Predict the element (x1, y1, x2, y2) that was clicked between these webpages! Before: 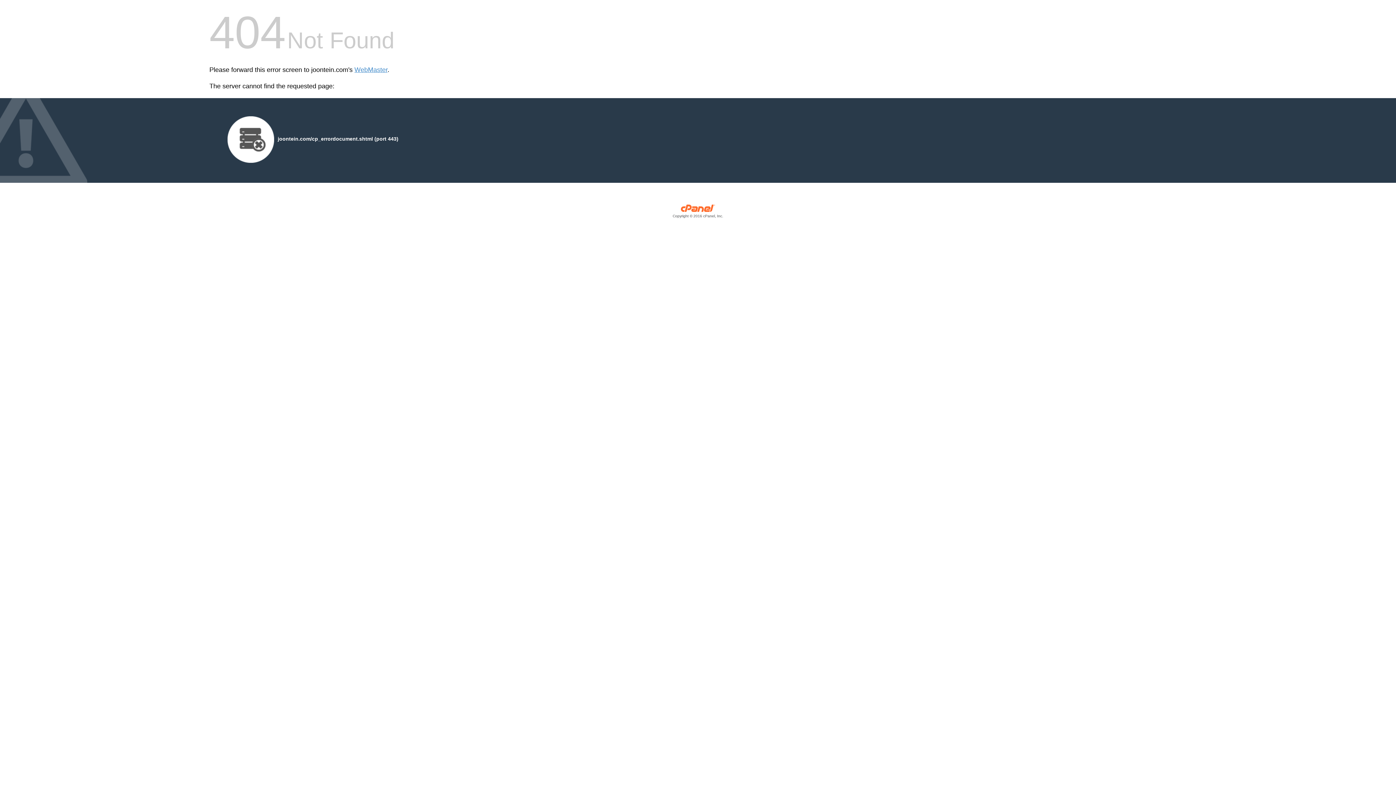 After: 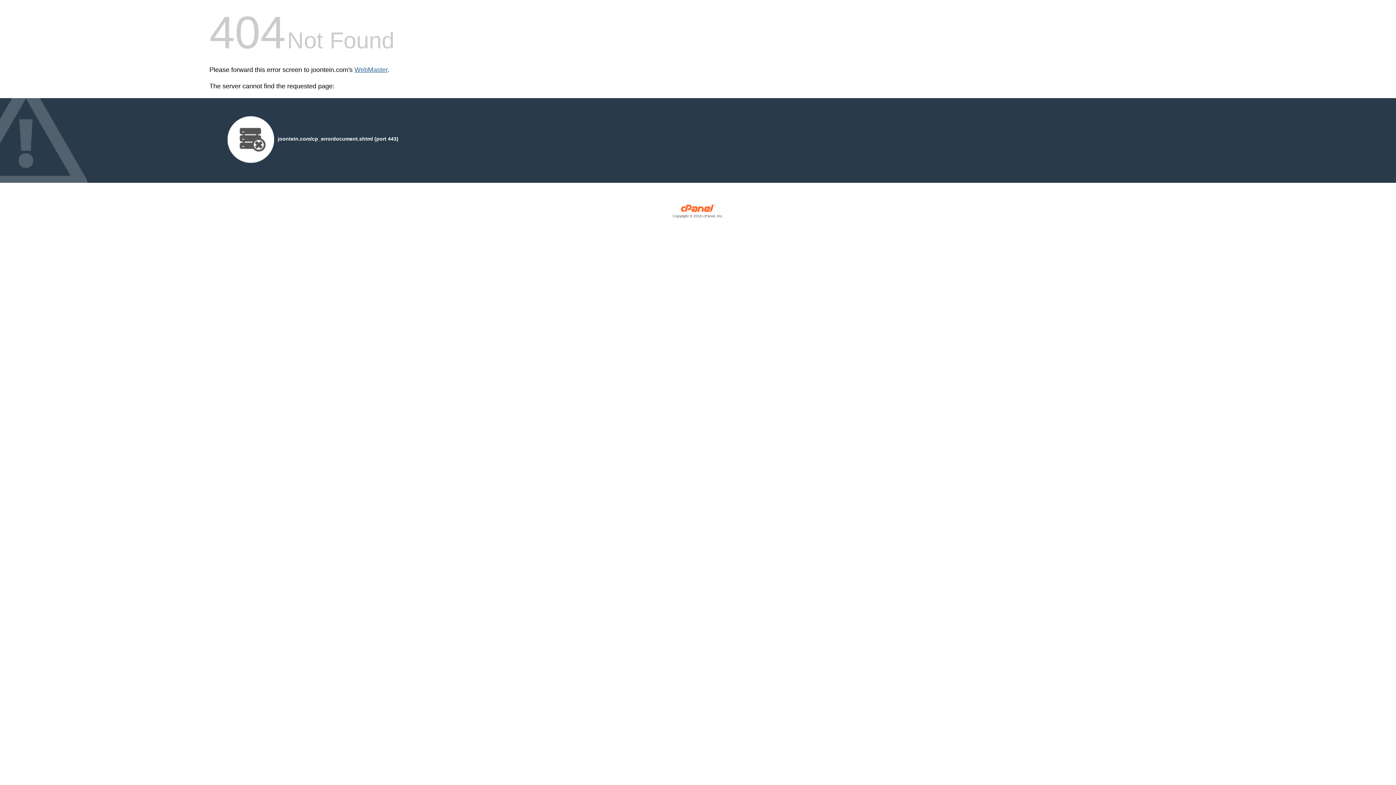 Action: label: WebMaster bbox: (354, 66, 387, 73)